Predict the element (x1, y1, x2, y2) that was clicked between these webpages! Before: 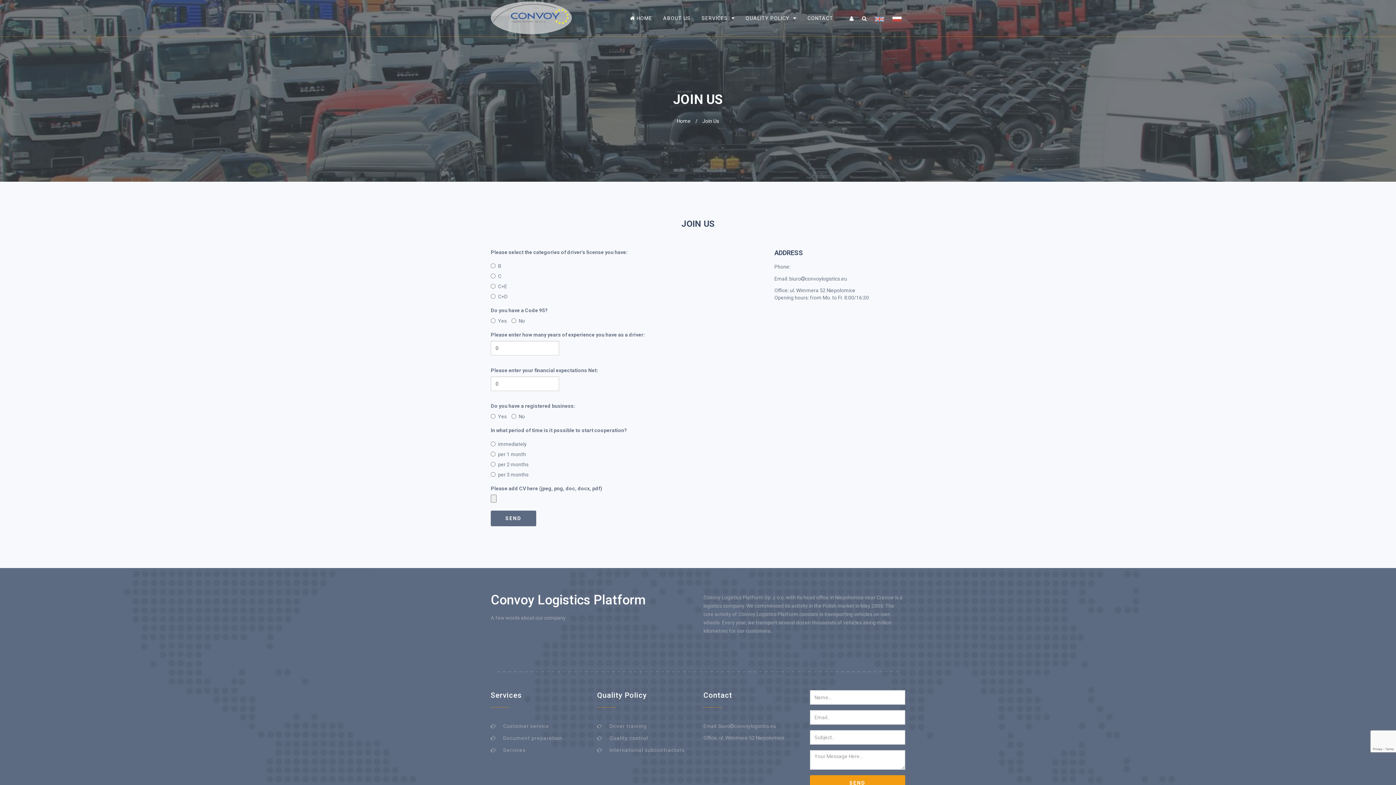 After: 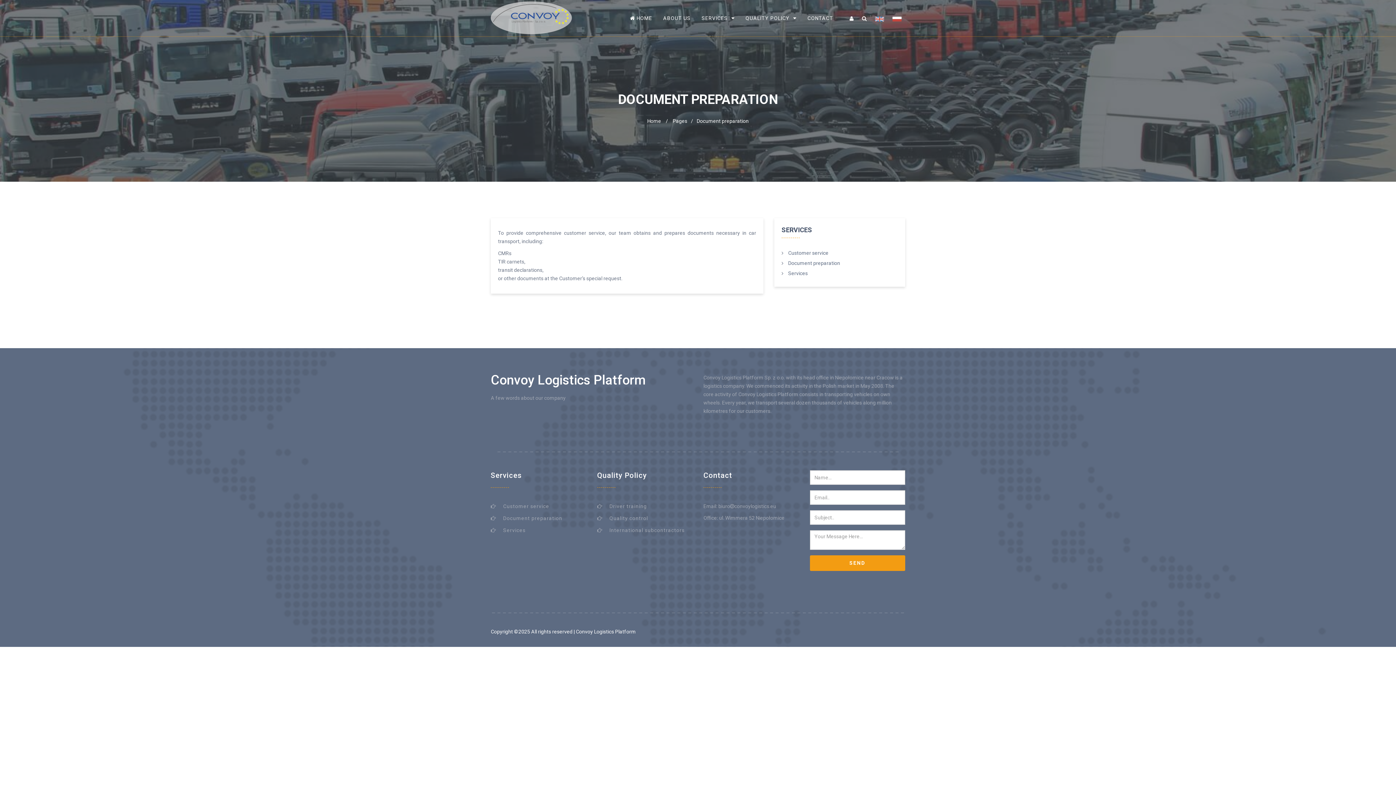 Action: label:  Document preparation bbox: (501, 735, 562, 741)